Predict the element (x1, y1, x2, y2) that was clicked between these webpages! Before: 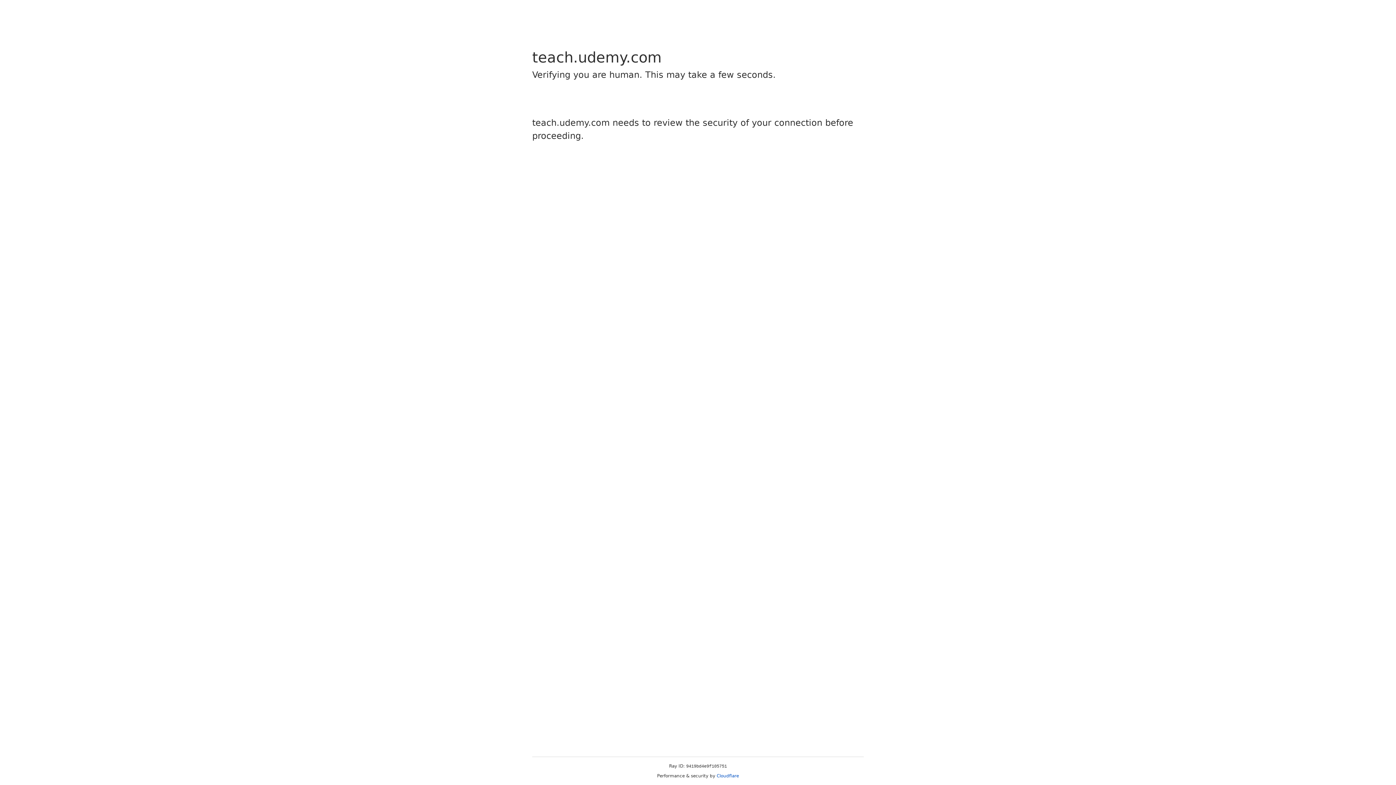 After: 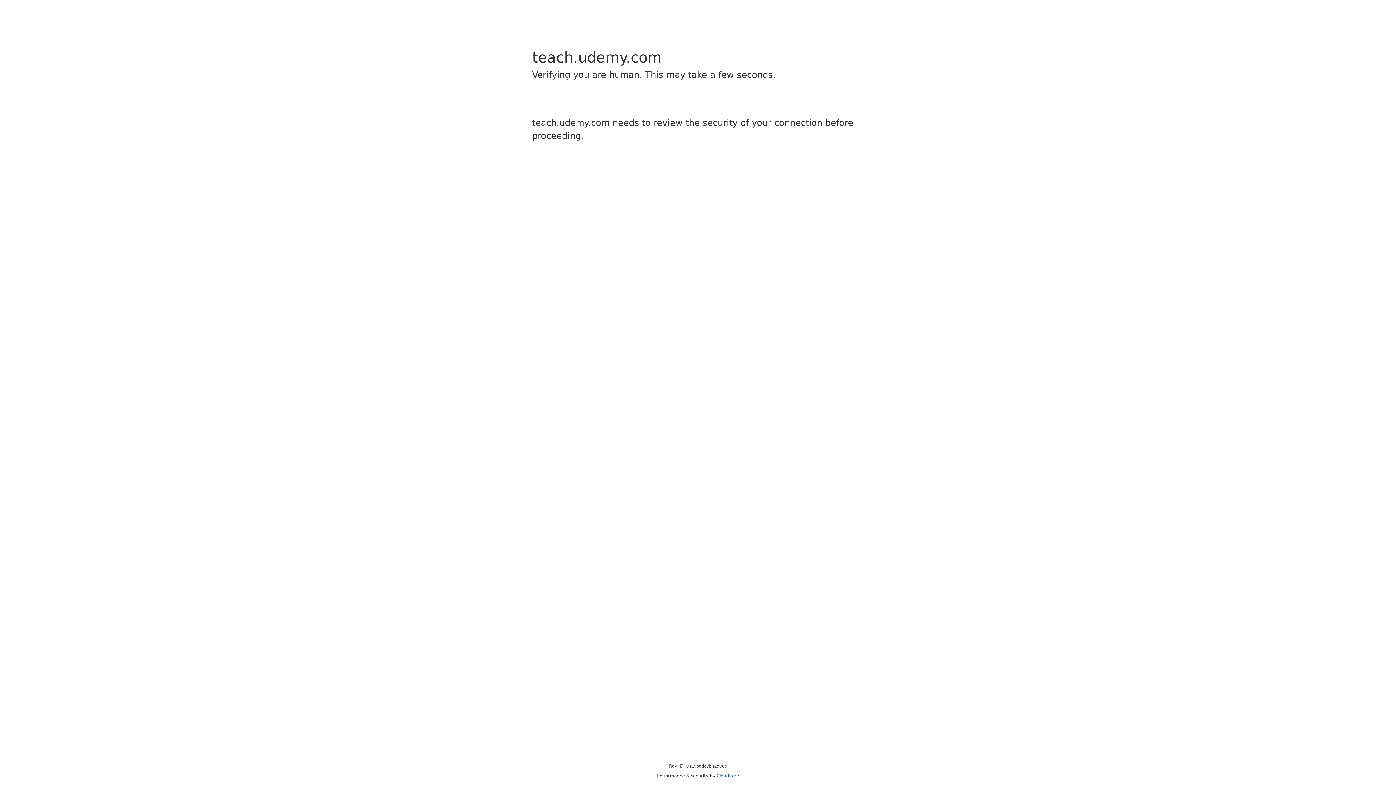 Action: bbox: (716, 773, 739, 778) label: Cloudflare